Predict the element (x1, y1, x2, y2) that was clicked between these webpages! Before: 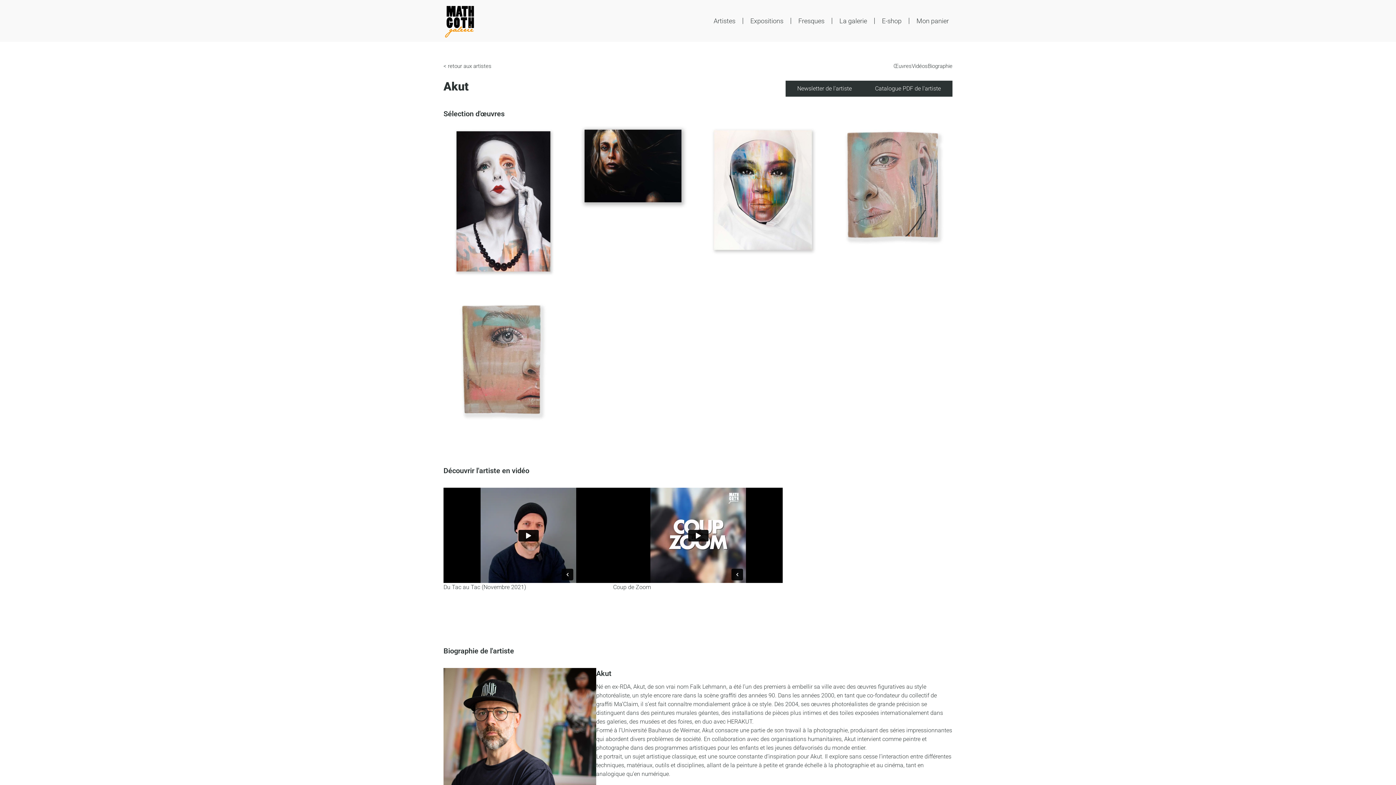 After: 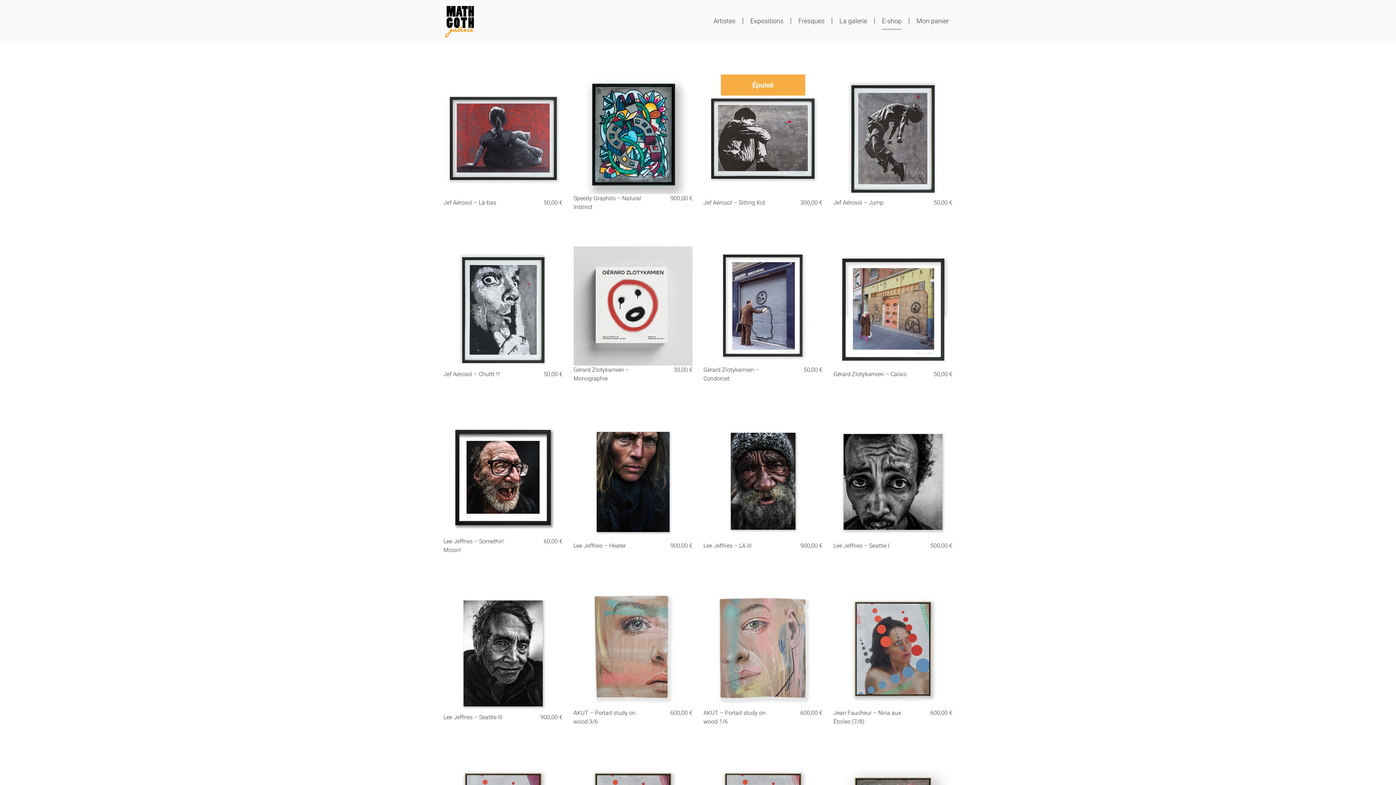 Action: label: E-shop bbox: (882, 12, 901, 29)